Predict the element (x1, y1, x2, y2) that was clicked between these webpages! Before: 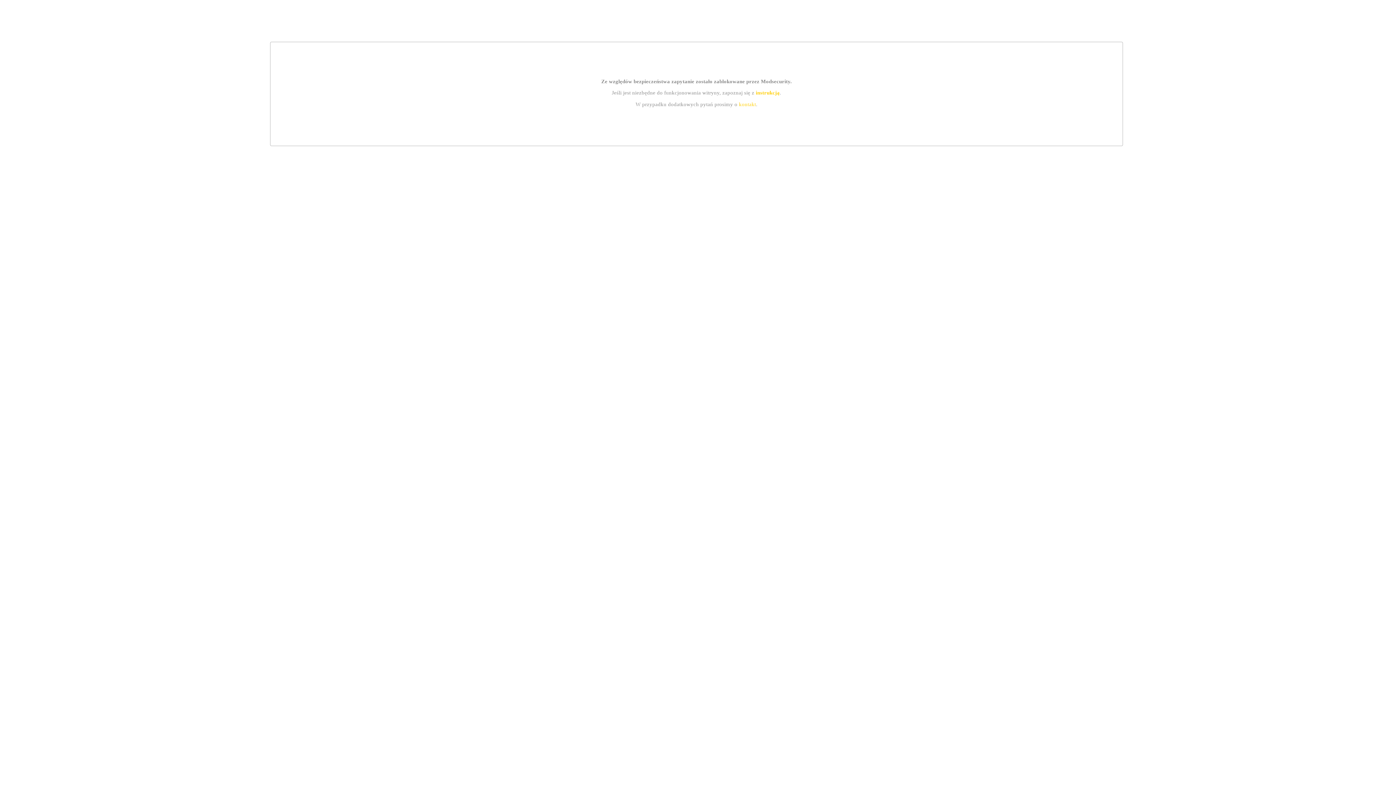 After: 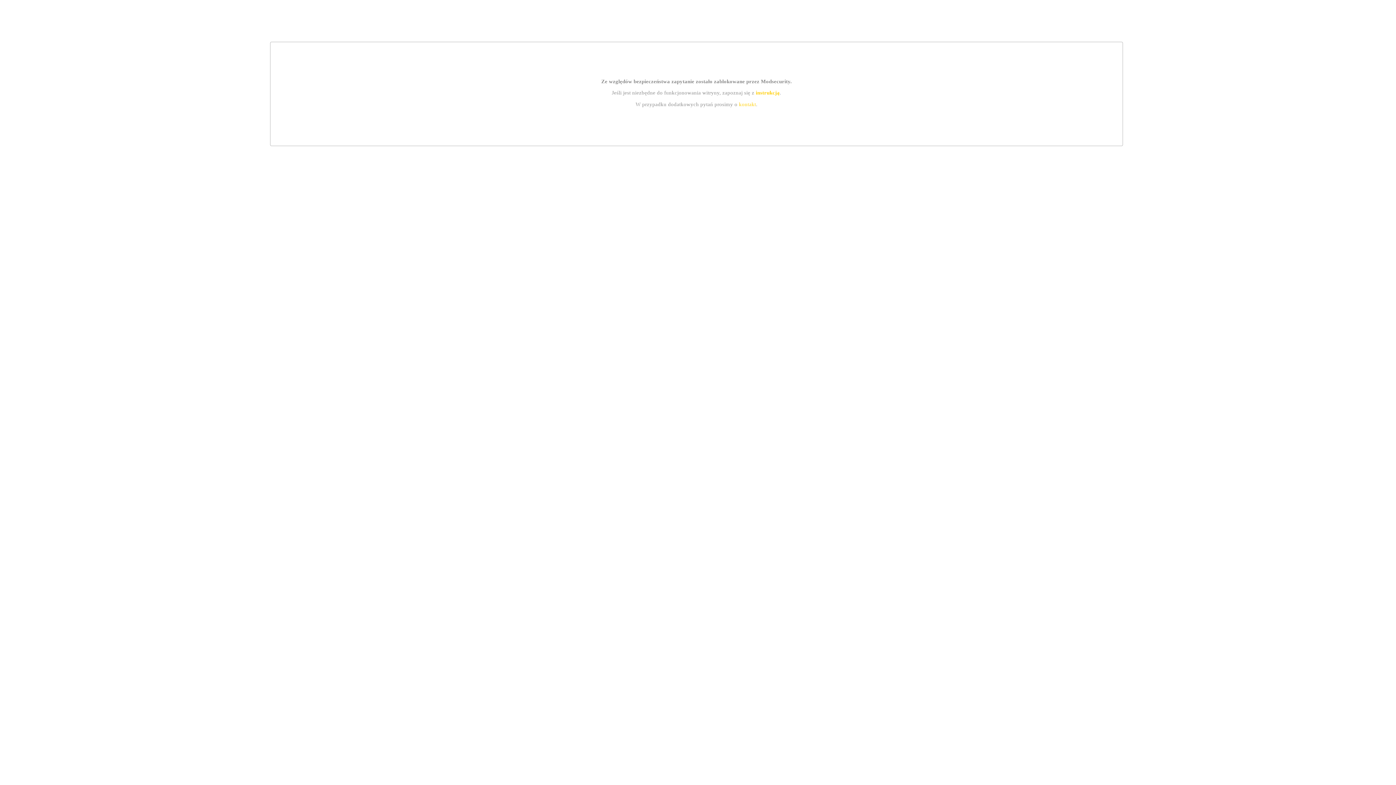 Action: bbox: (739, 101, 756, 107) label: kontakt